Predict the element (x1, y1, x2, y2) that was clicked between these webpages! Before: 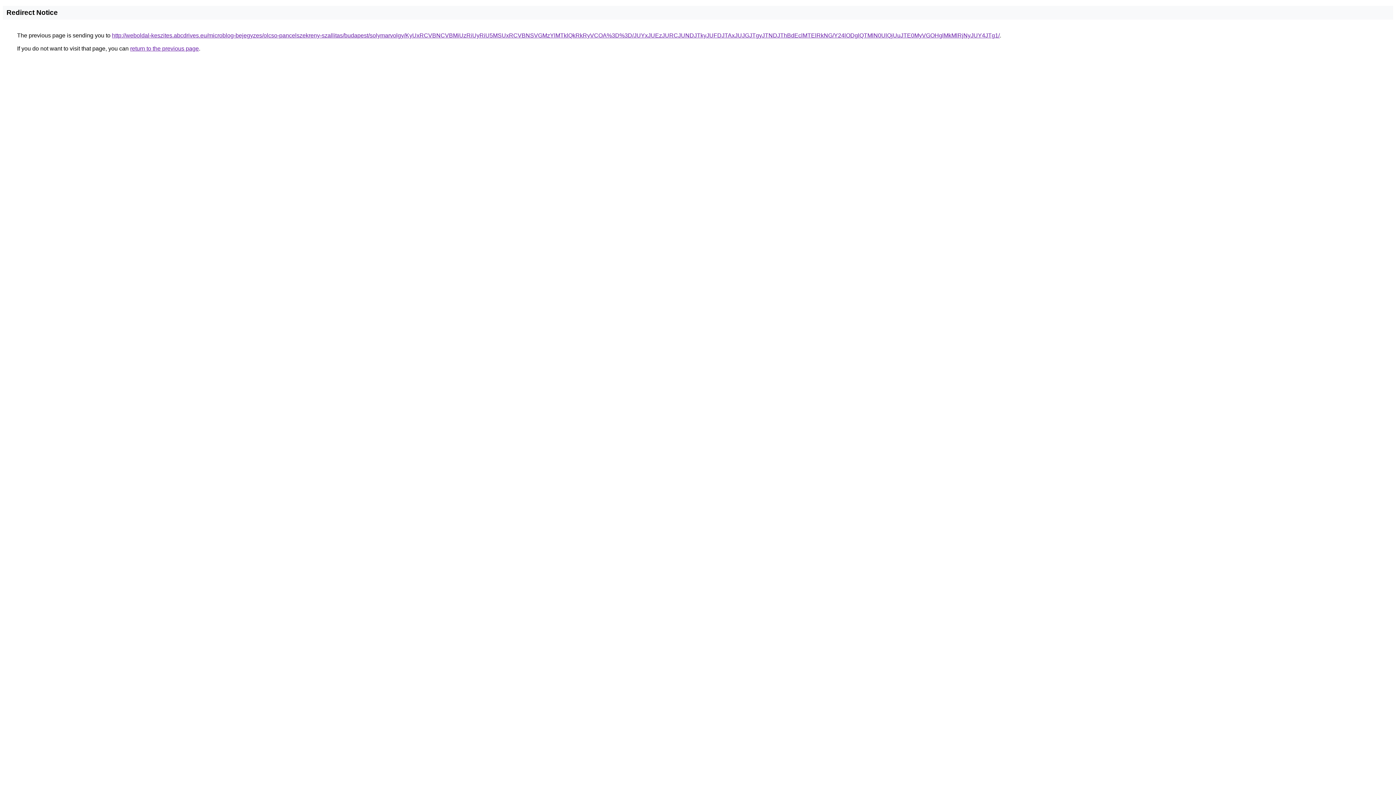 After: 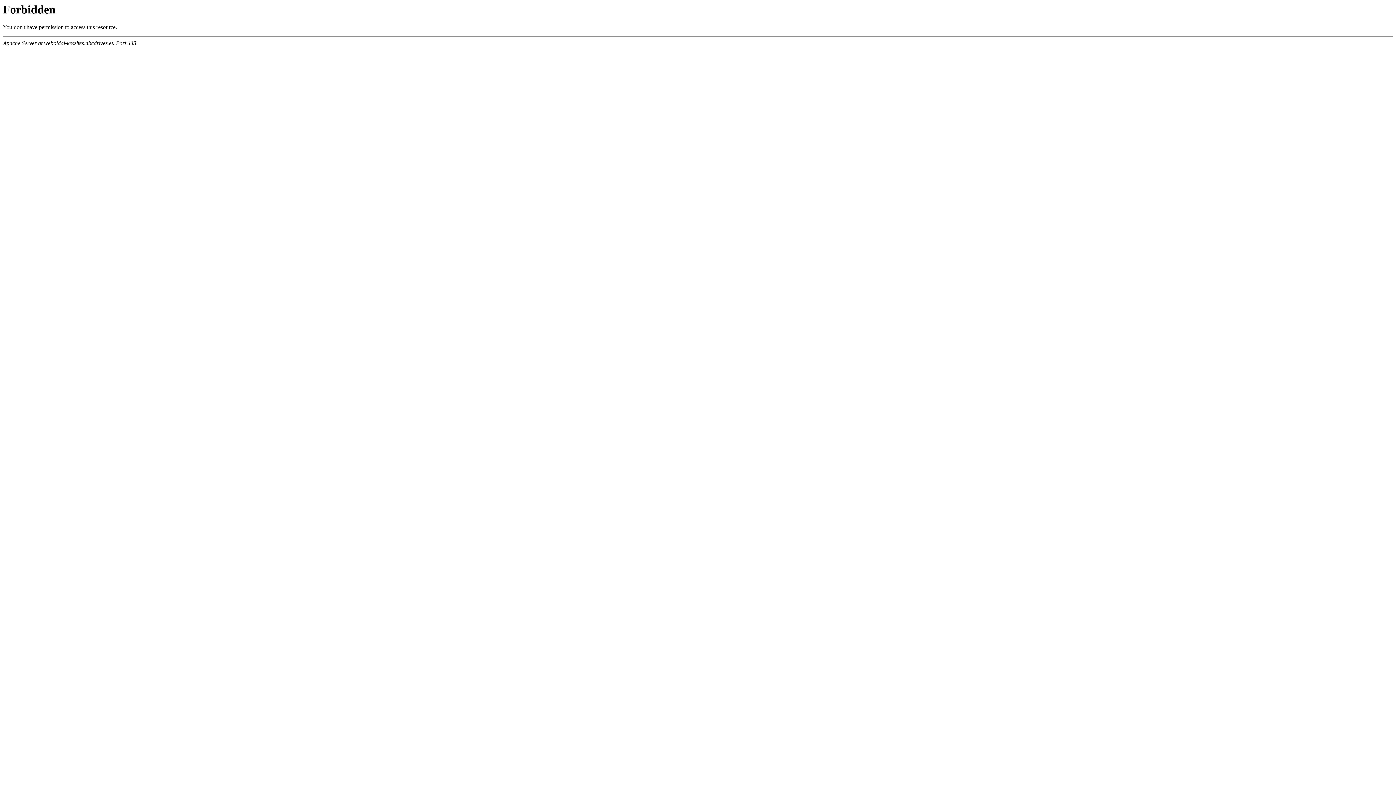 Action: label: http://weboldal-keszites.abcdrives.eu/microblog-bejegyzes/olcso-pancelszekreny-szallitas/budapest/solymarvolgy/KyUxRCVBNCVBMiUzRiUyRiU5MSUxRCVBNSVGMzYlMTklQkRkRyVCOA%3D%3D/JUYxJUEzJURCJUNDJTkyJUFDJTAxJUJGJTgyJTNDJThBdEclMTElRkNG/Y24lODglQTMlN0UlQjUuJTE0MyVGOHglMkMlRjNyJUY4JTg1/ bbox: (112, 32, 1000, 38)